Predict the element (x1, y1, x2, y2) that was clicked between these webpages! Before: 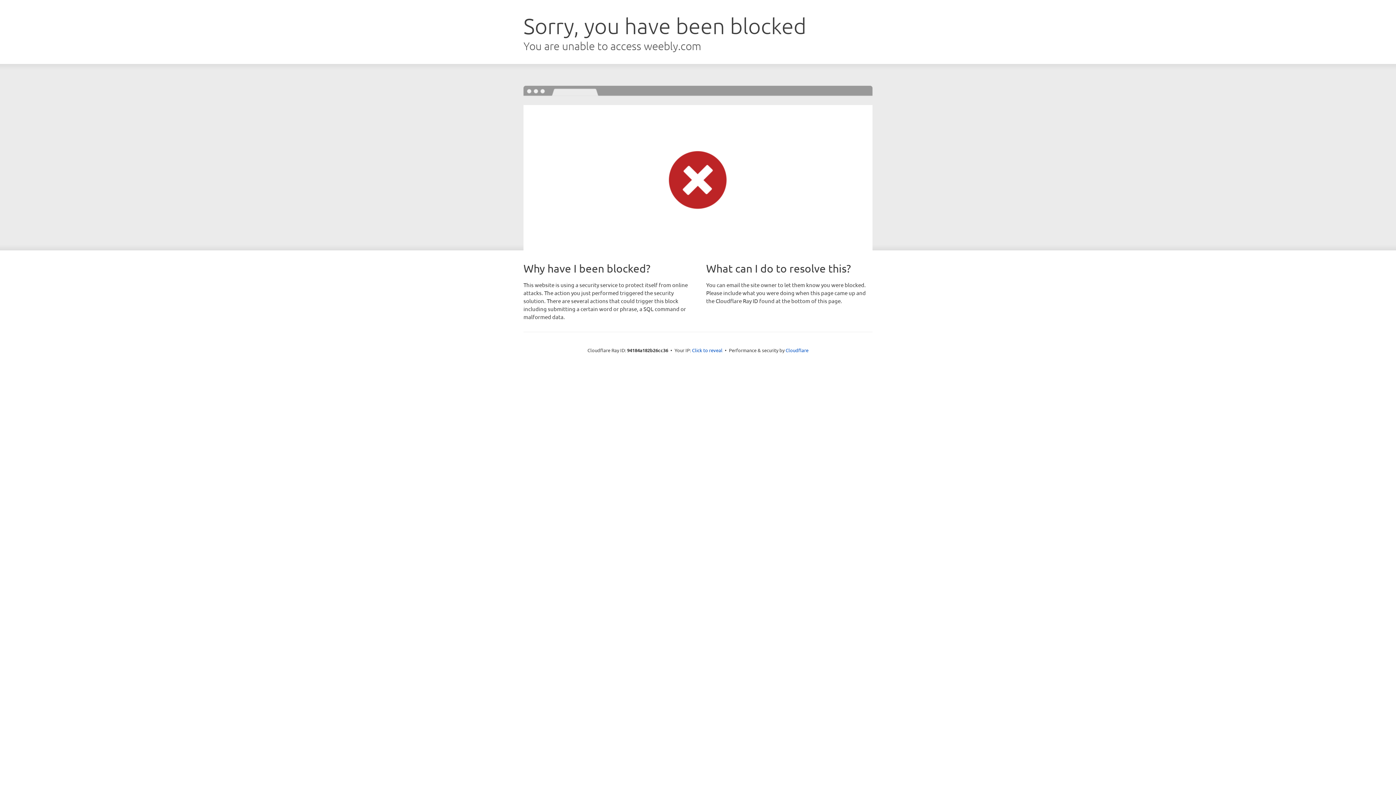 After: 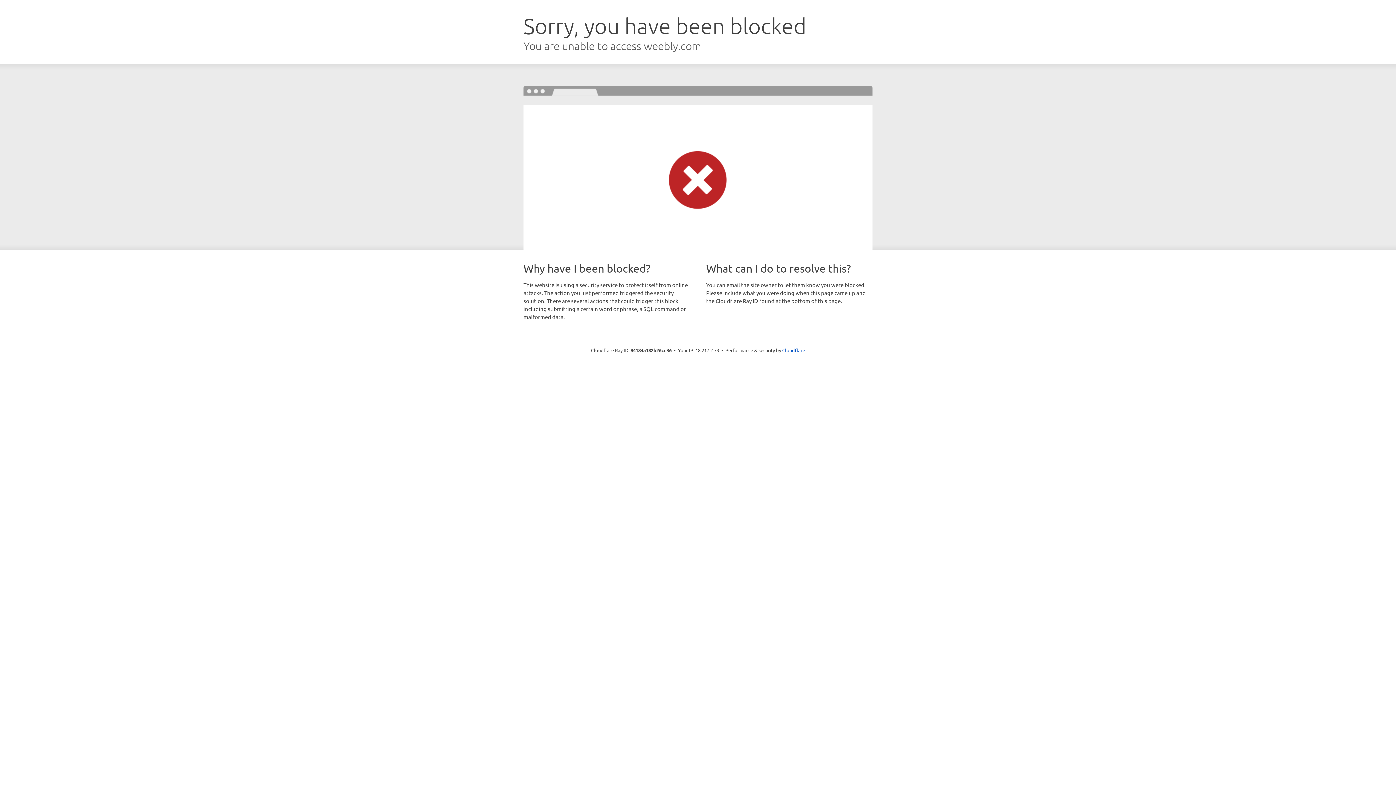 Action: bbox: (692, 346, 722, 353) label: Click to reveal